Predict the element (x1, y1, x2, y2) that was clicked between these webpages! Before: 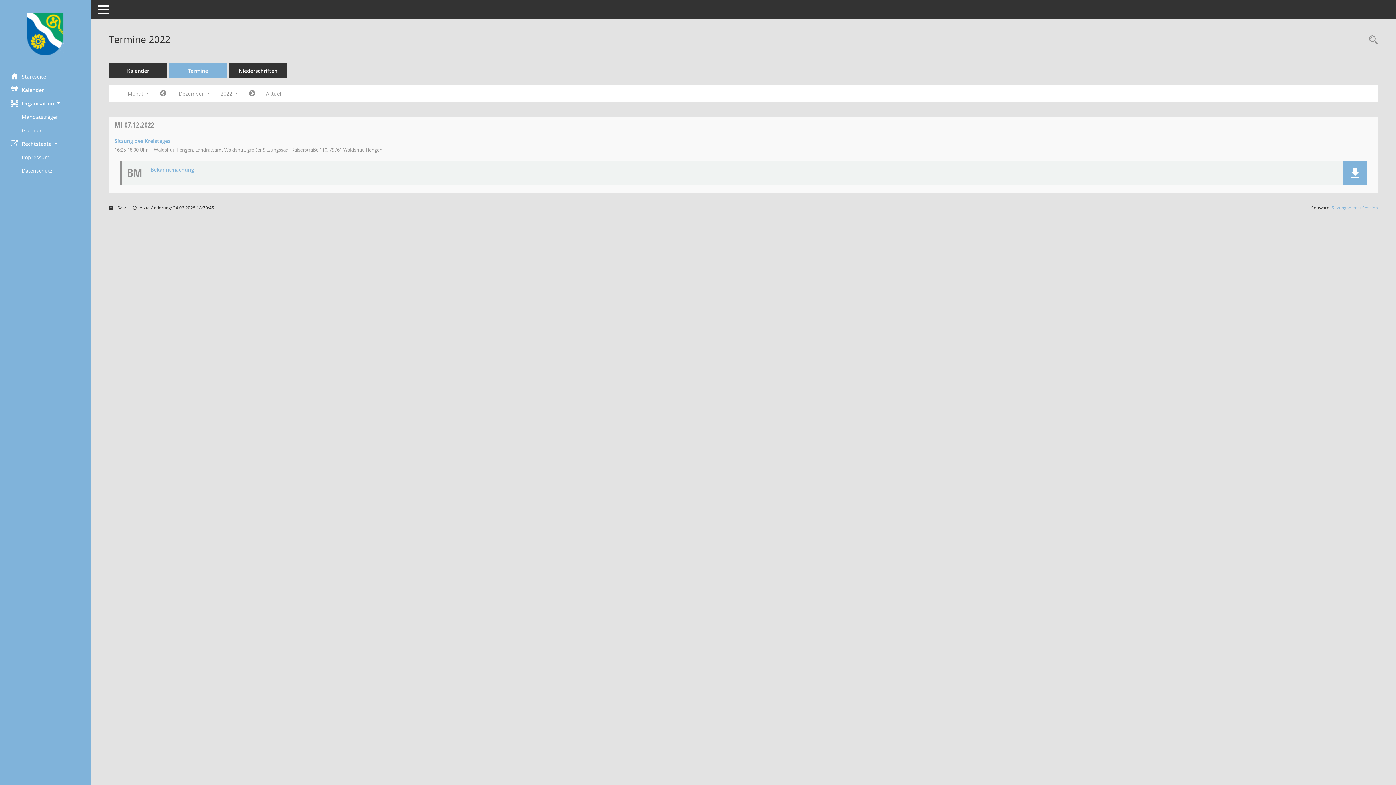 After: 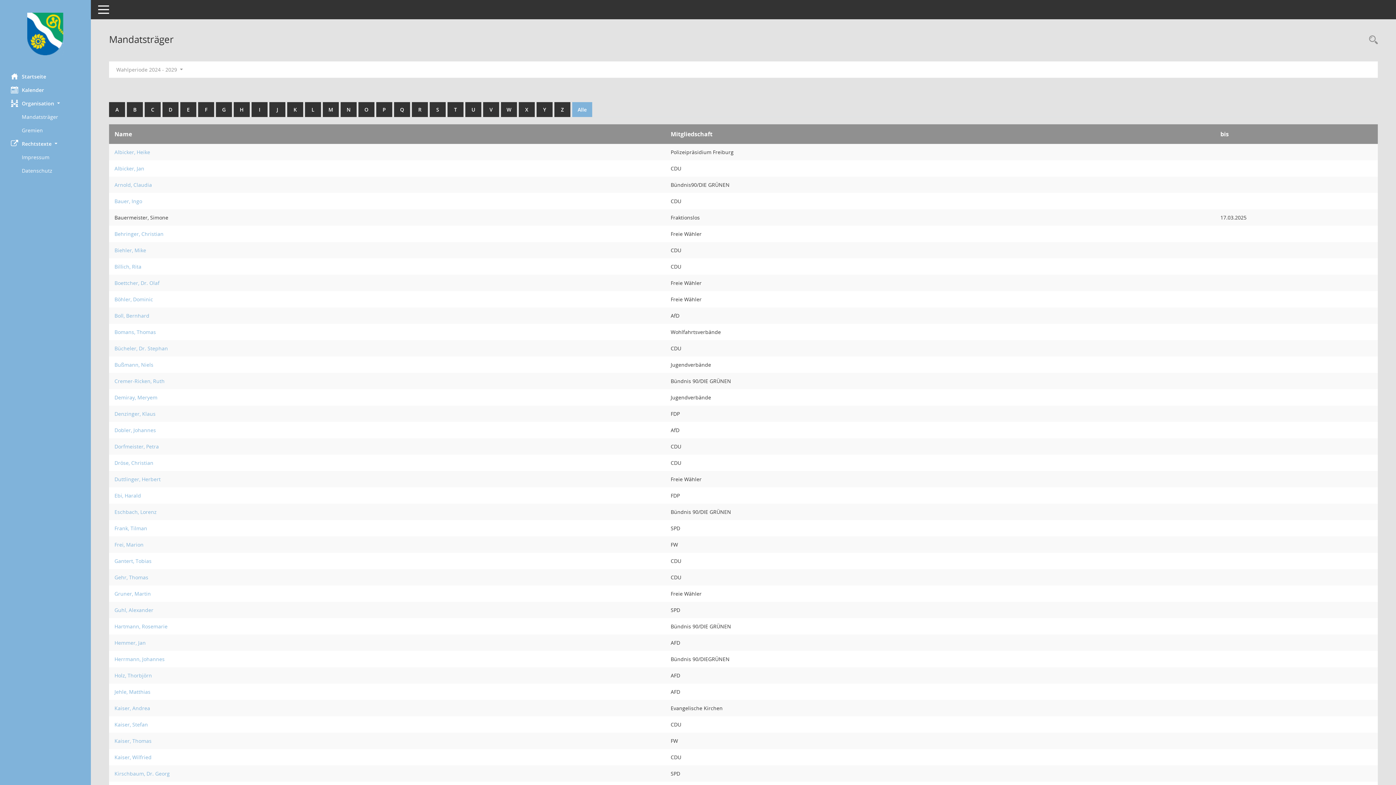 Action: bbox: (21, 110, 90, 123) label: Diese Seite listet die Personen, die im Sitzungsdienst als Mitglieder registriert sind, auf. Als Filter dienen neben den Anfangsbuchstaben der Nachnamen die Zeiträume.